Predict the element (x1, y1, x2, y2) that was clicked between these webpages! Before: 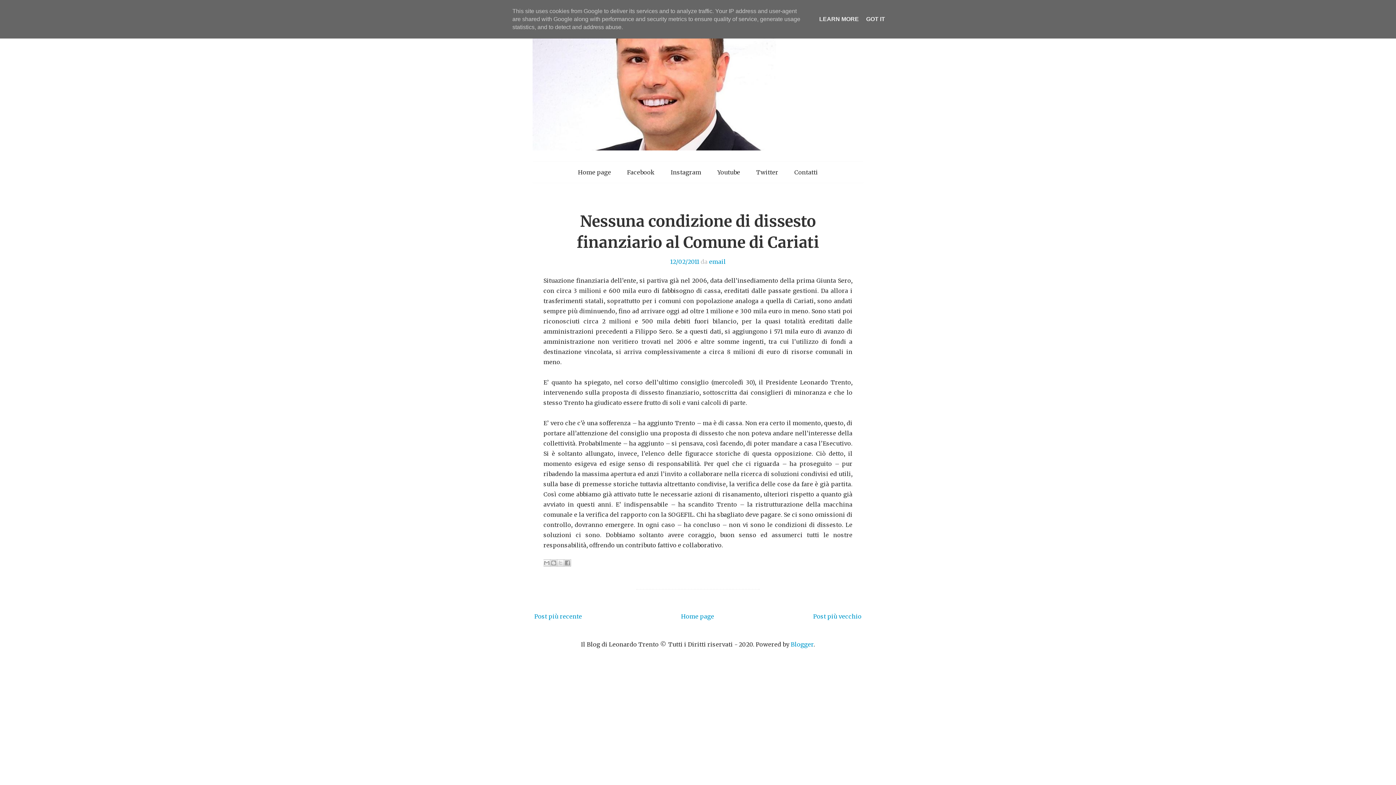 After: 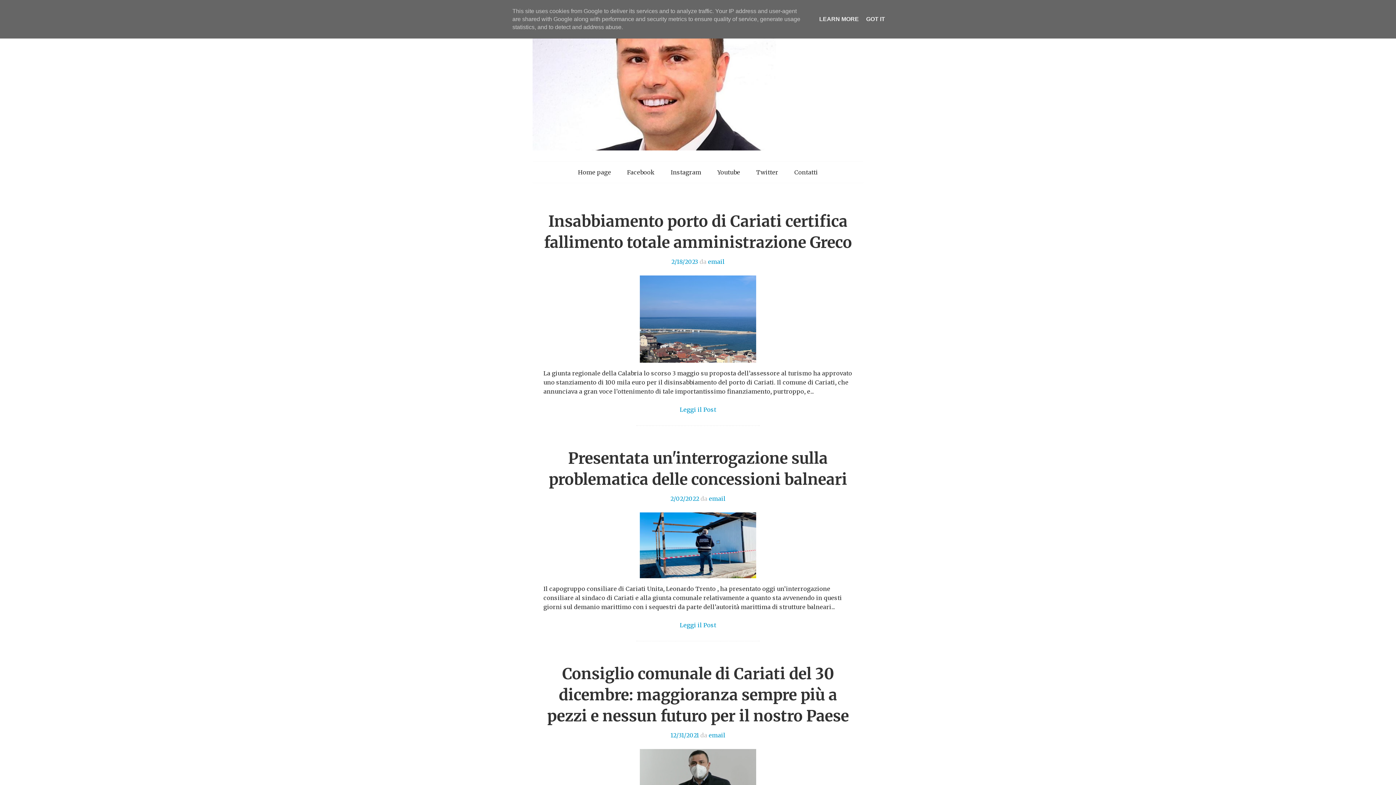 Action: label: Home page bbox: (570, 165, 618, 179)